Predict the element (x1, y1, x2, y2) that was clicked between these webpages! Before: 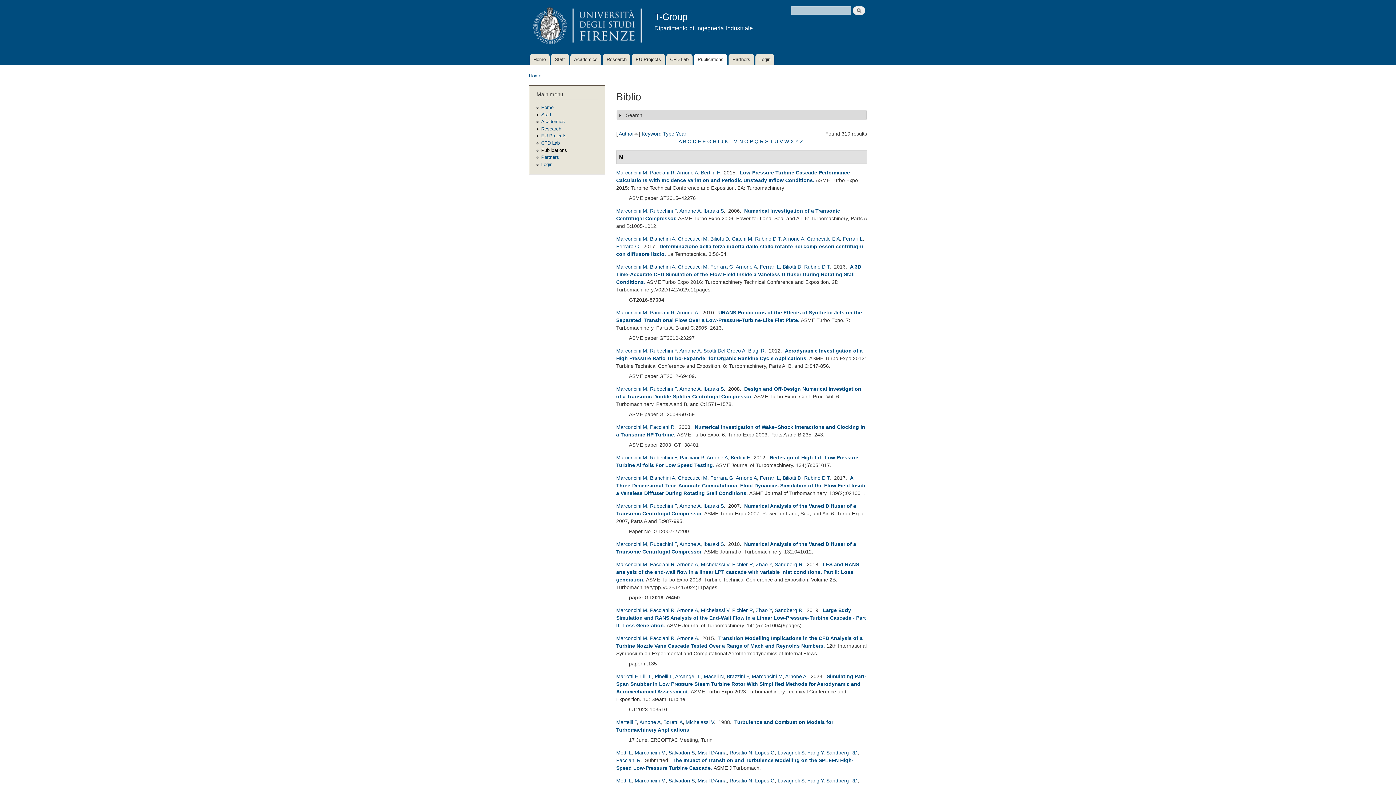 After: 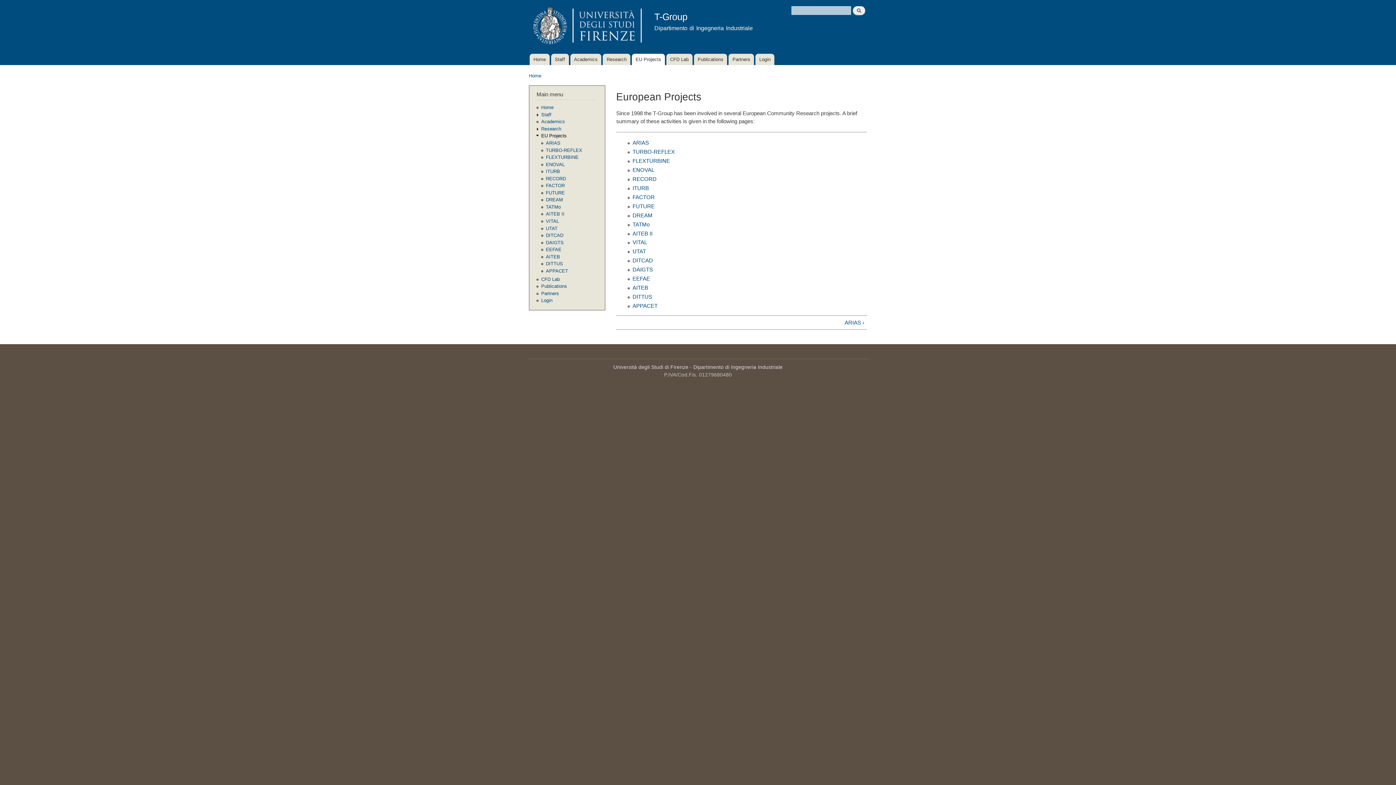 Action: label: EU Projects bbox: (632, 53, 665, 65)